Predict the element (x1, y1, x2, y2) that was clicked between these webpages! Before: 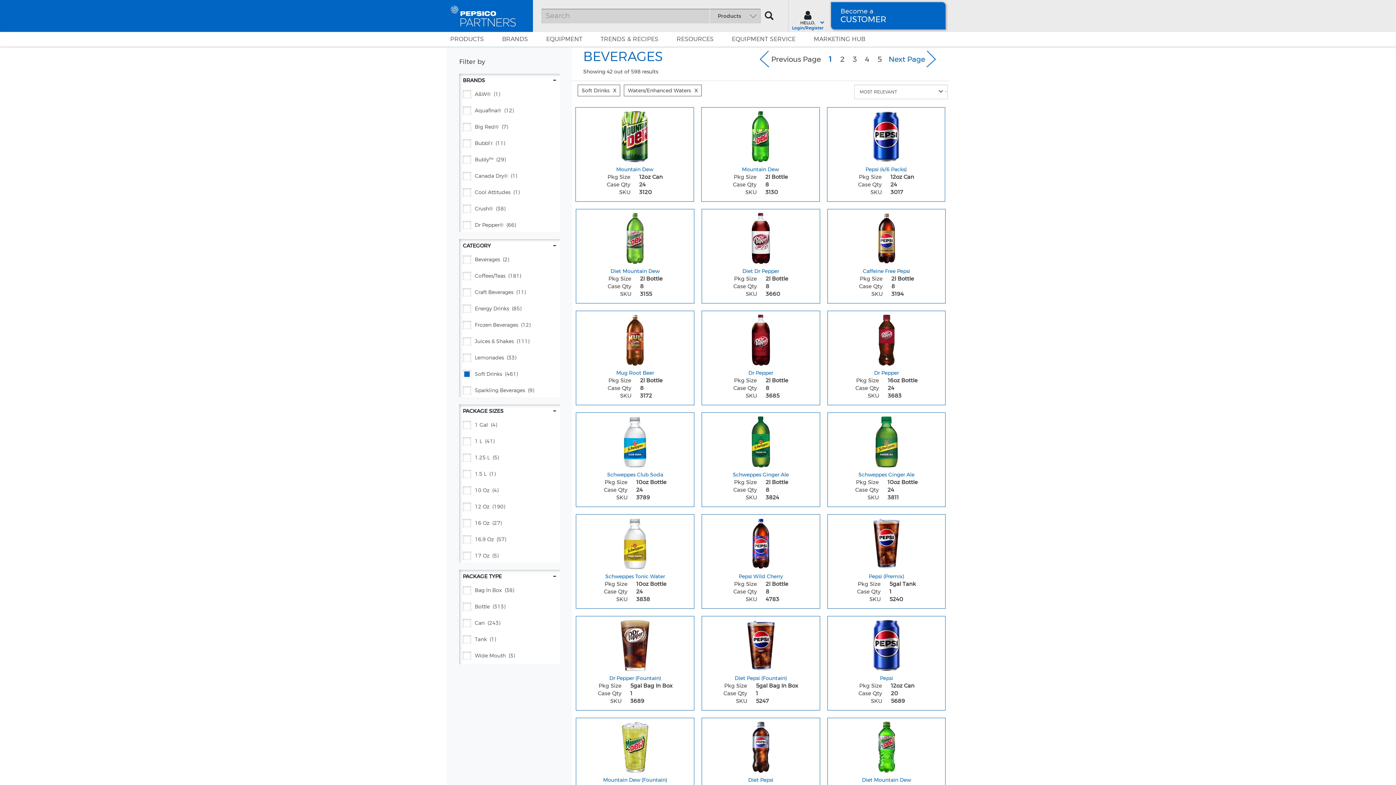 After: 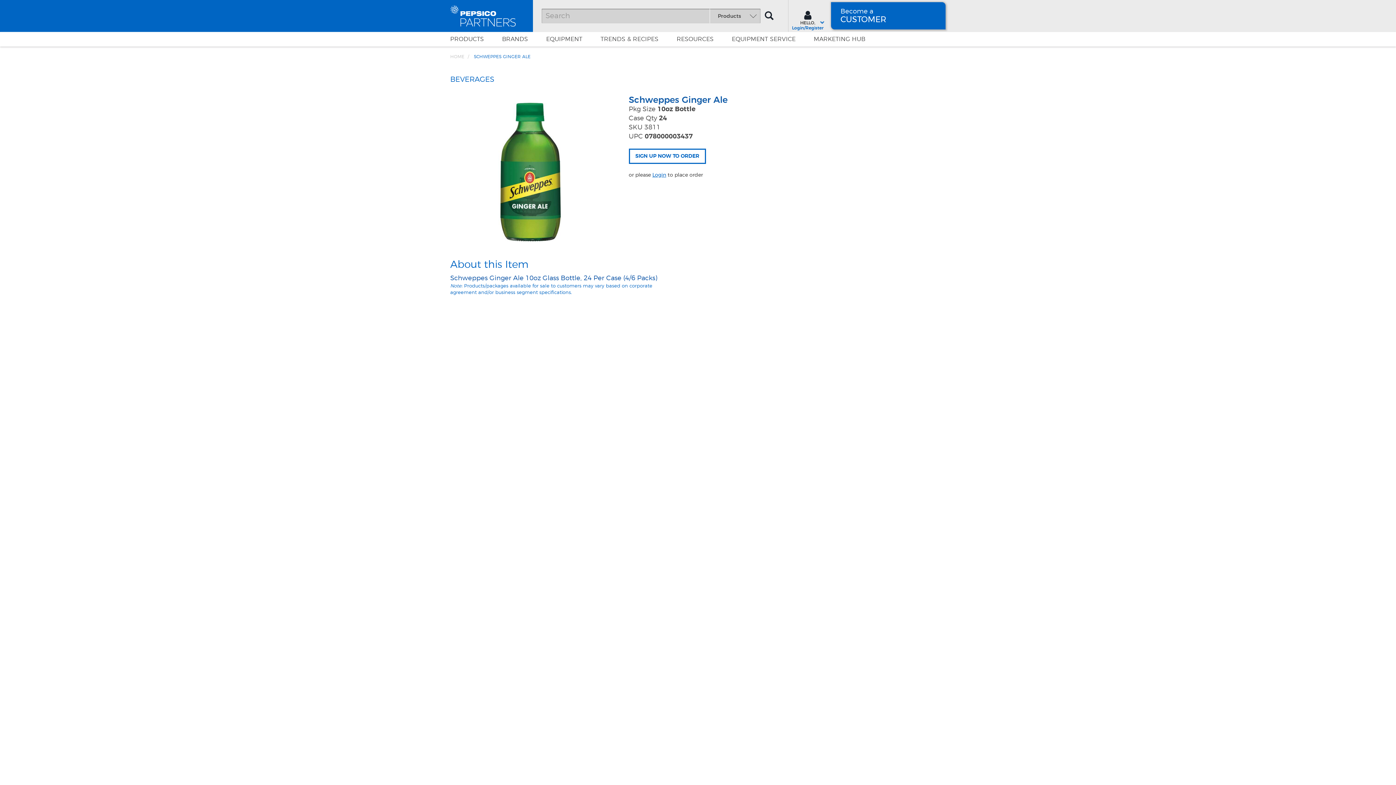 Action: bbox: (827, 413, 945, 467) label: Schweppes Ginger Ale - Image for sku 3811